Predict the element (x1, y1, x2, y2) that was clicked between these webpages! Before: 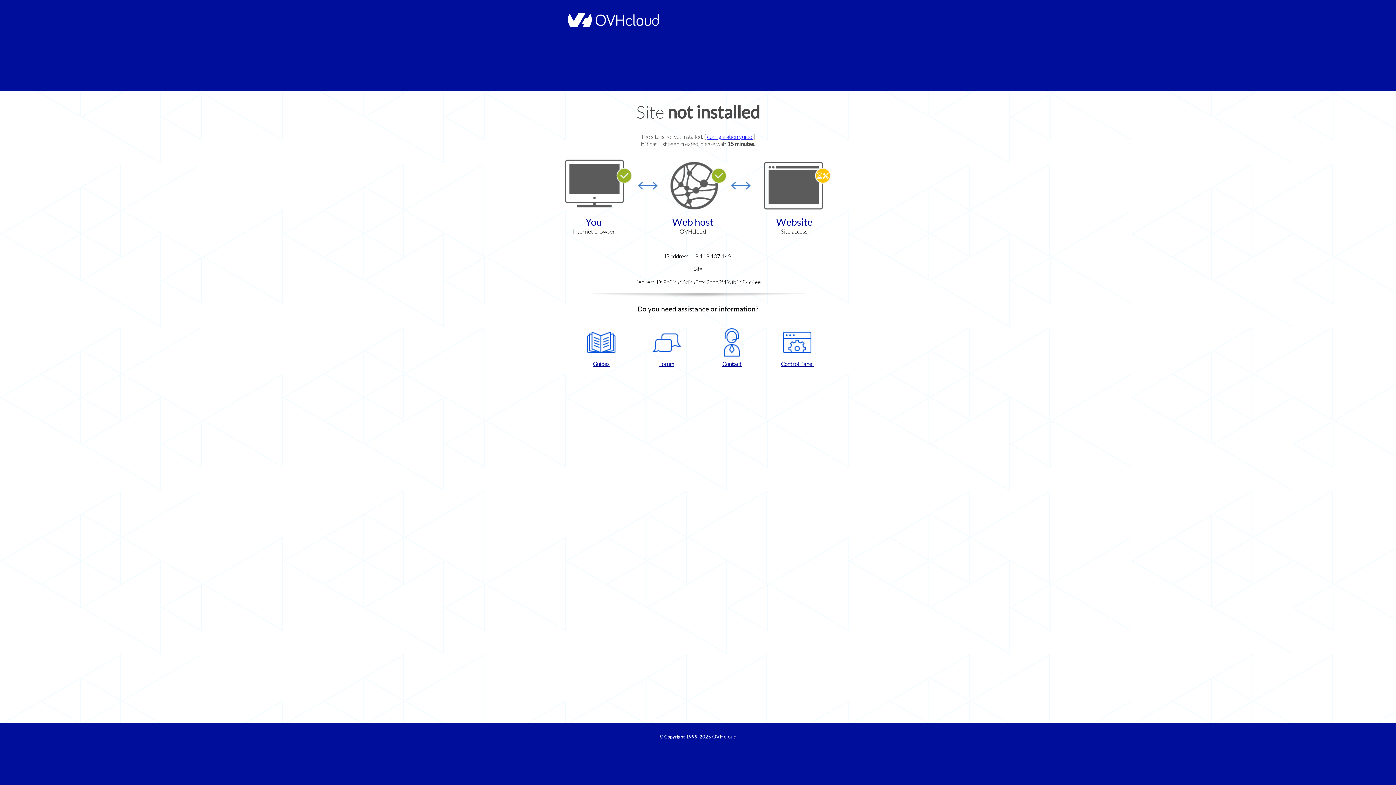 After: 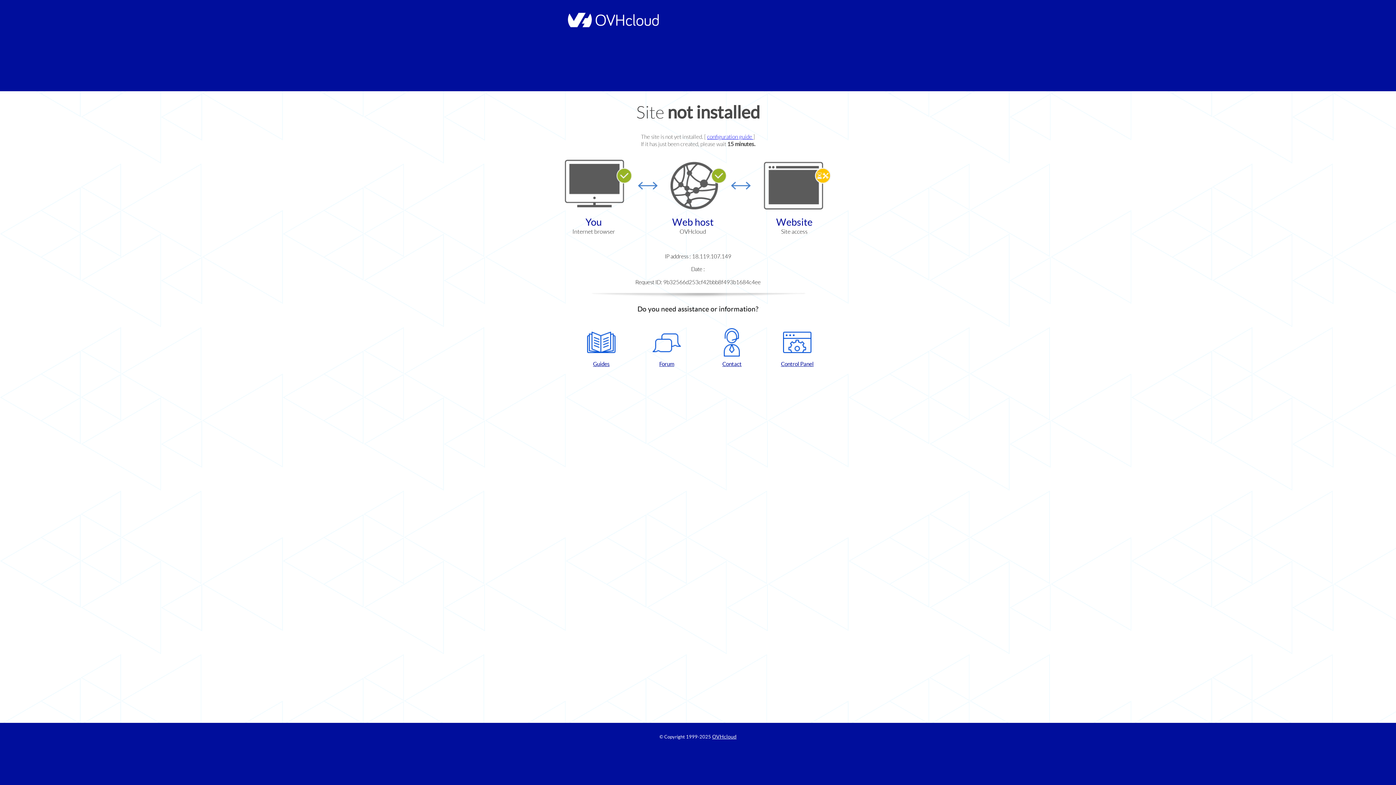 Action: bbox: (768, 328, 826, 367) label: Control Panel